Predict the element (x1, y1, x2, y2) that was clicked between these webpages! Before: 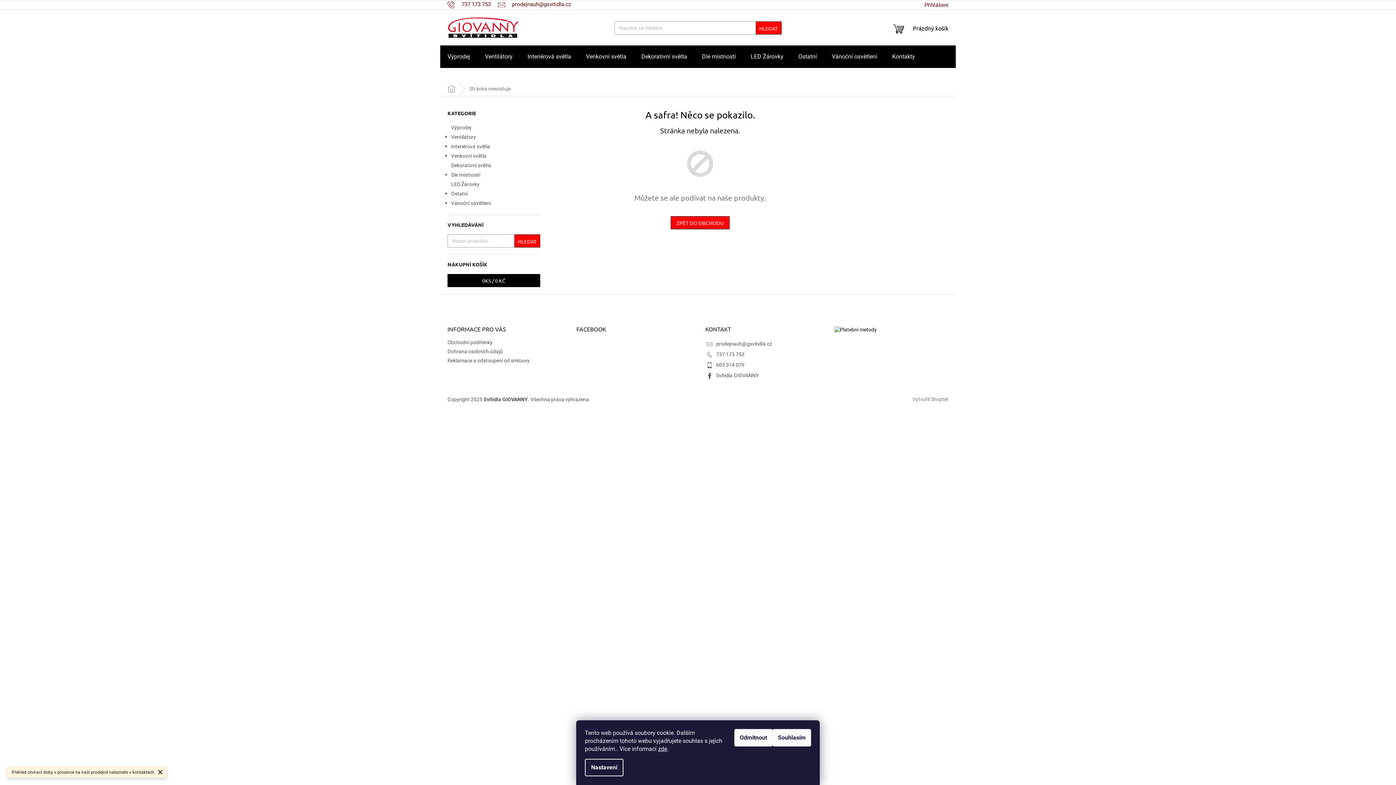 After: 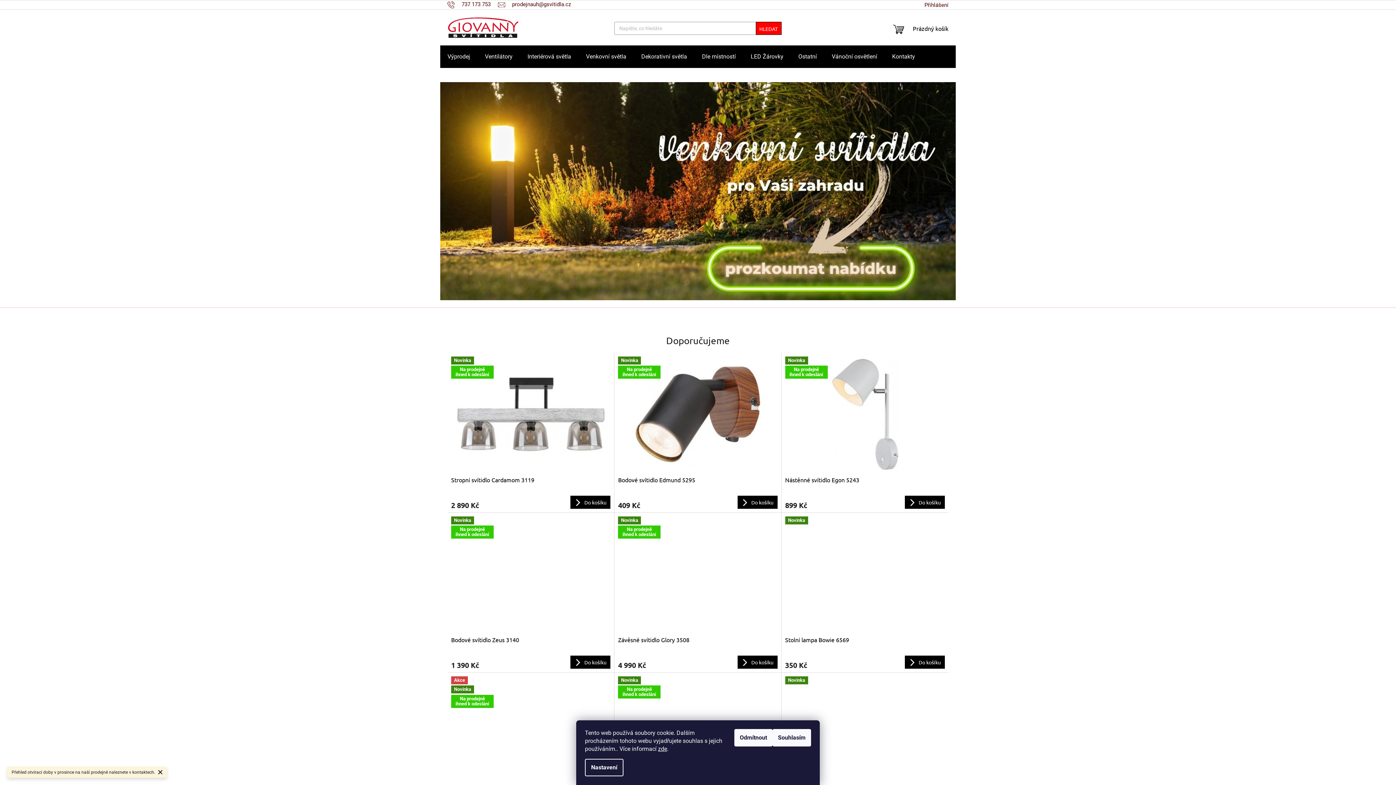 Action: label: ZPĚT DO OBCHODU bbox: (670, 216, 729, 229)